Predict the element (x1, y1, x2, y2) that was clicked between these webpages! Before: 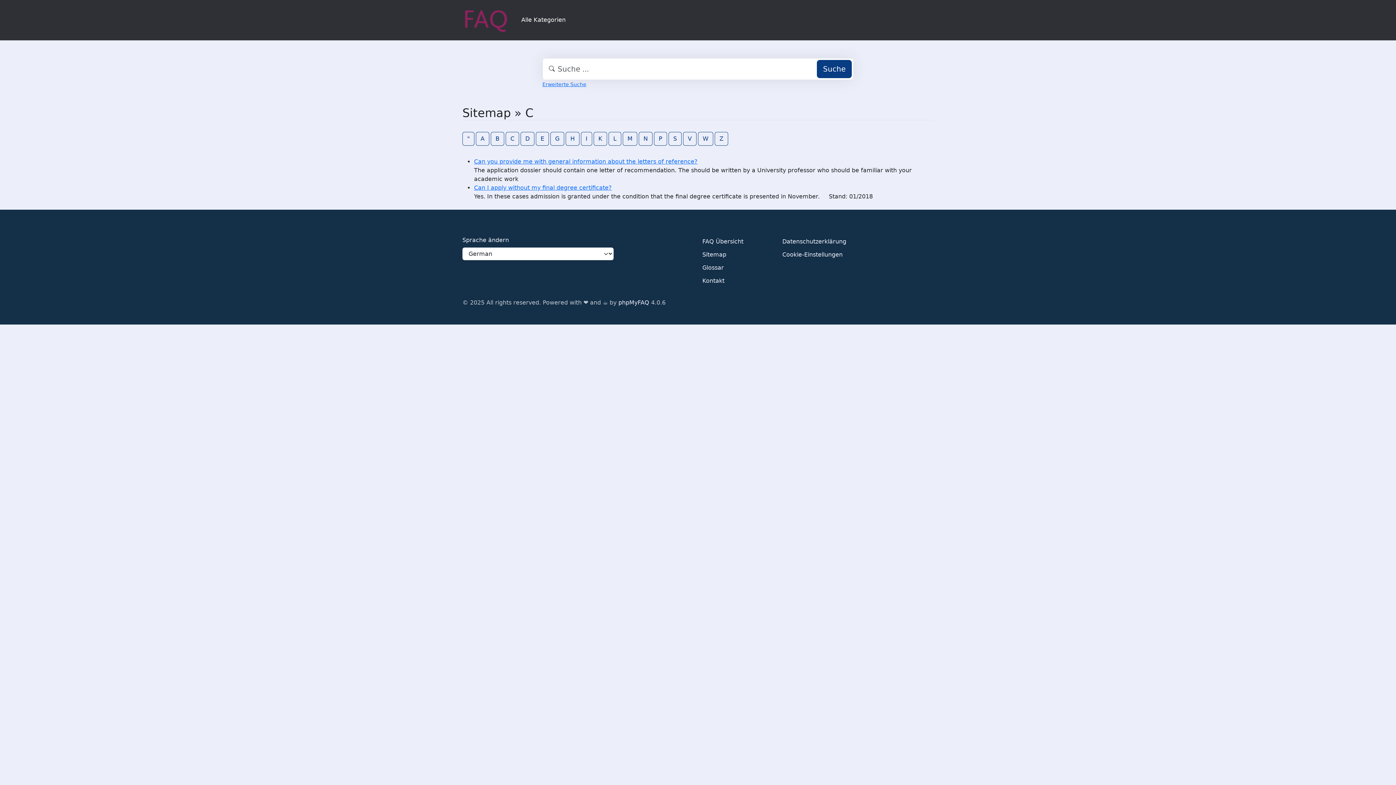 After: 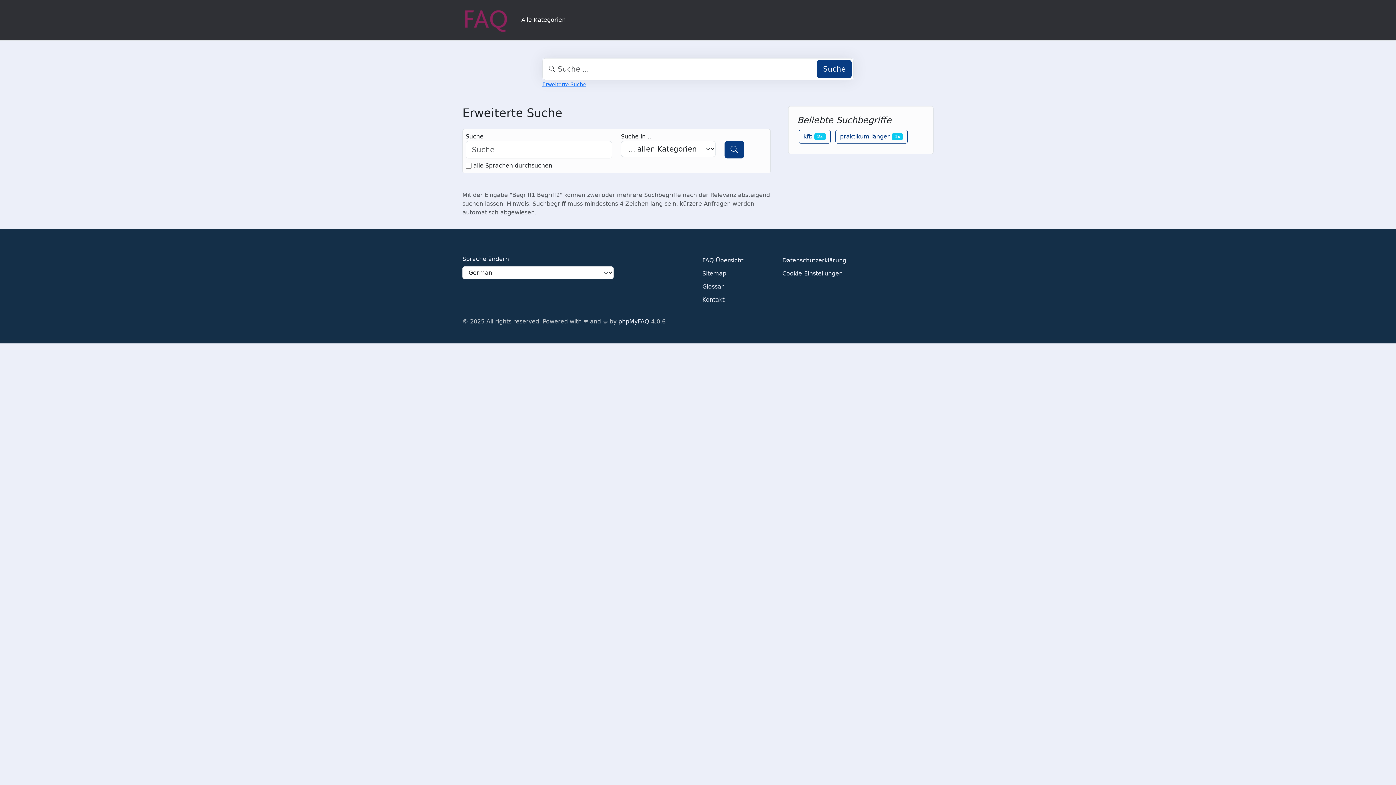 Action: label: Erweiterte Suche bbox: (542, 81, 586, 87)